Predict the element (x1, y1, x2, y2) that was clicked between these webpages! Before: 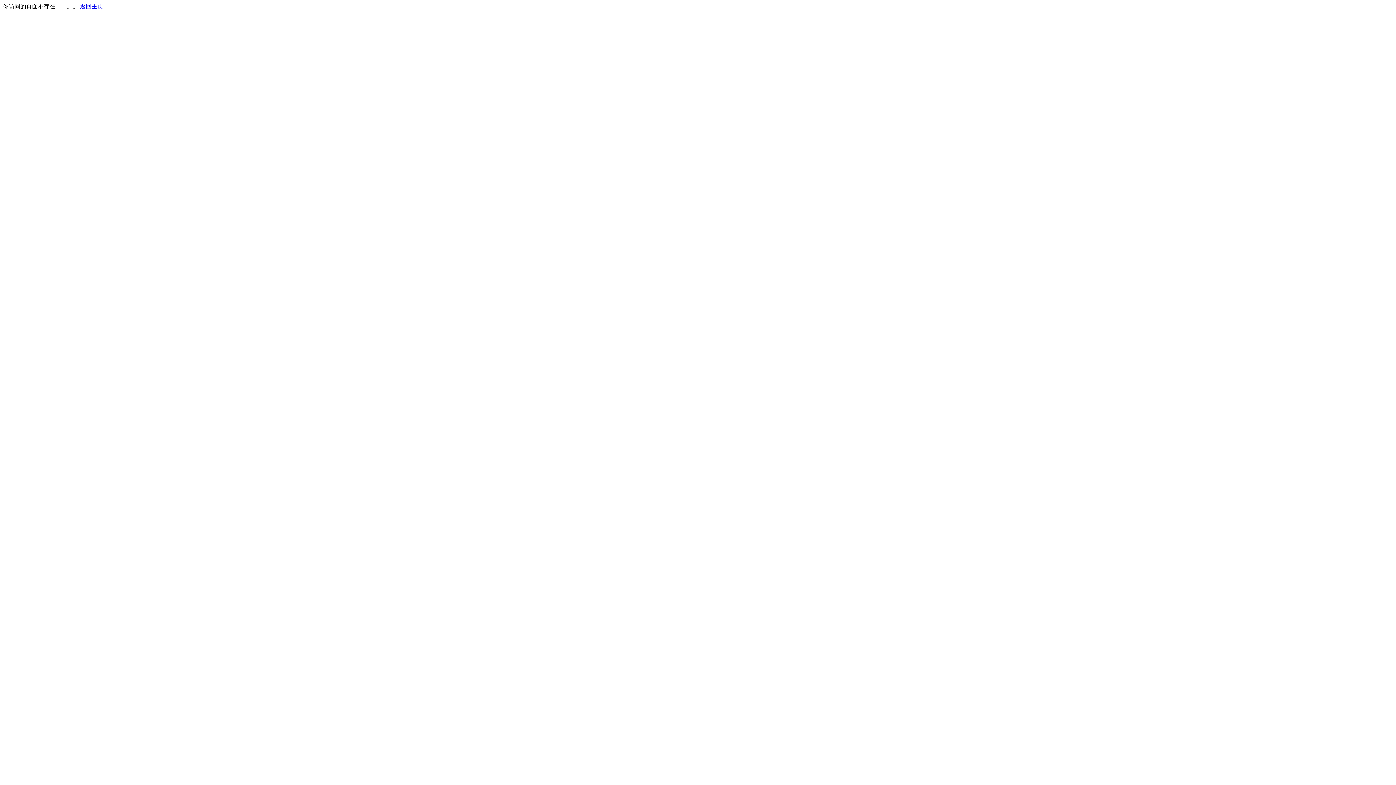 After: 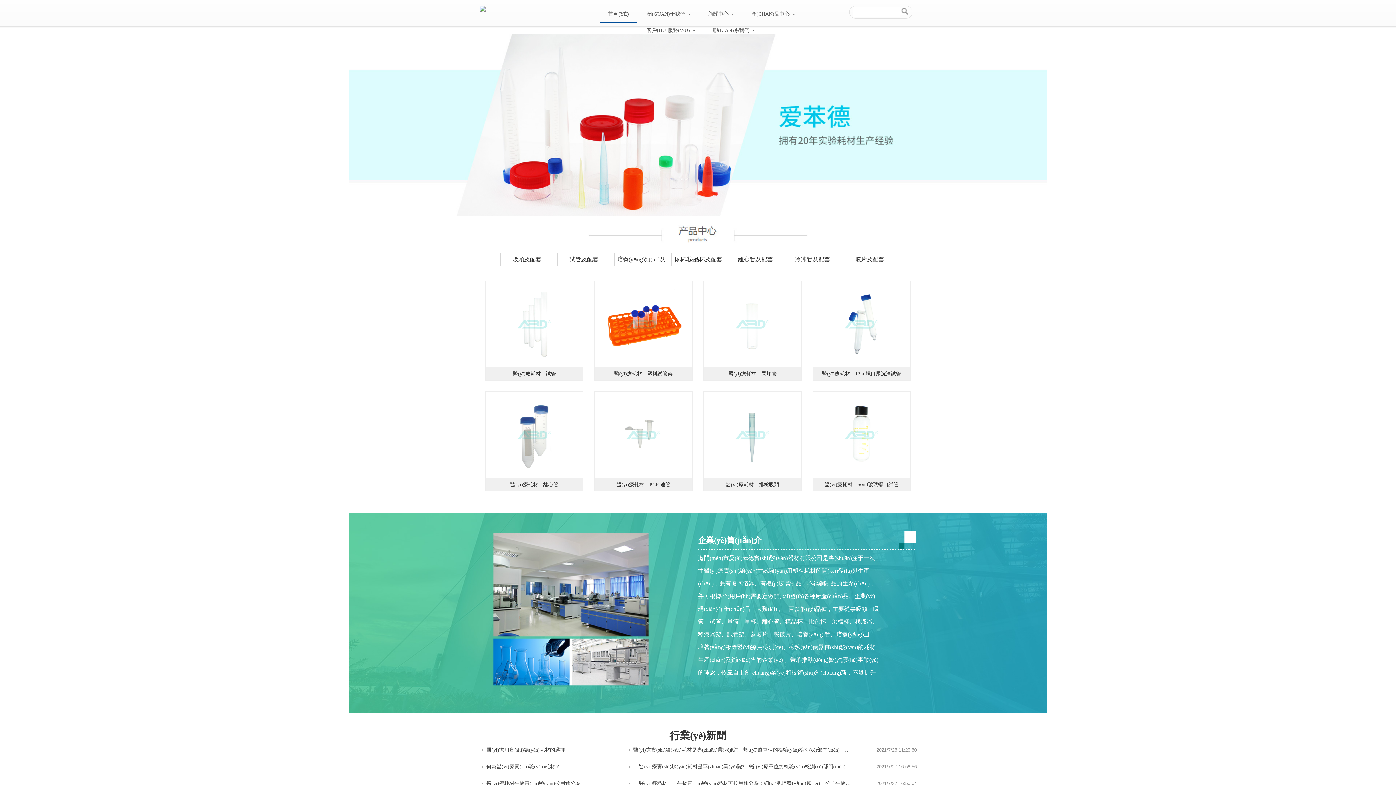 Action: bbox: (80, 3, 103, 9) label: 返回主页